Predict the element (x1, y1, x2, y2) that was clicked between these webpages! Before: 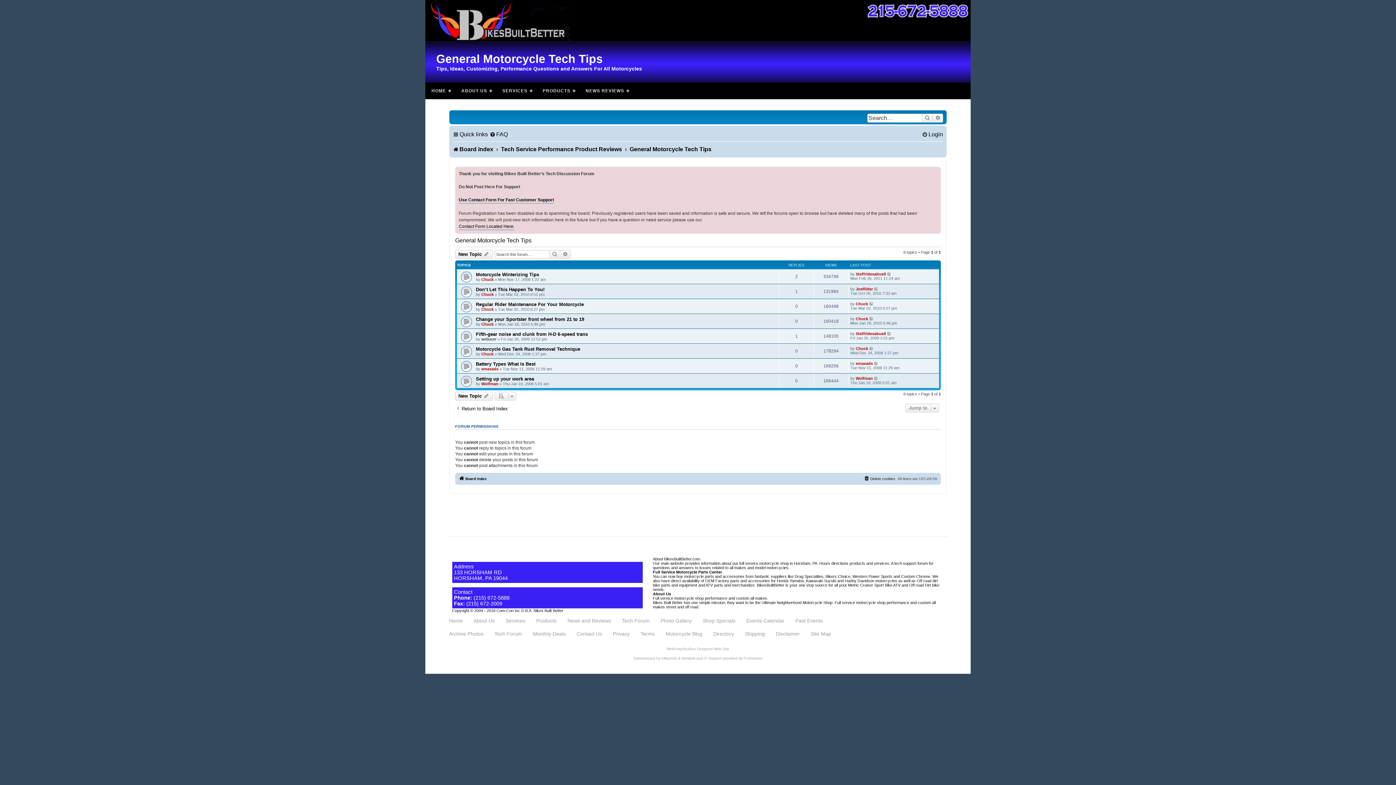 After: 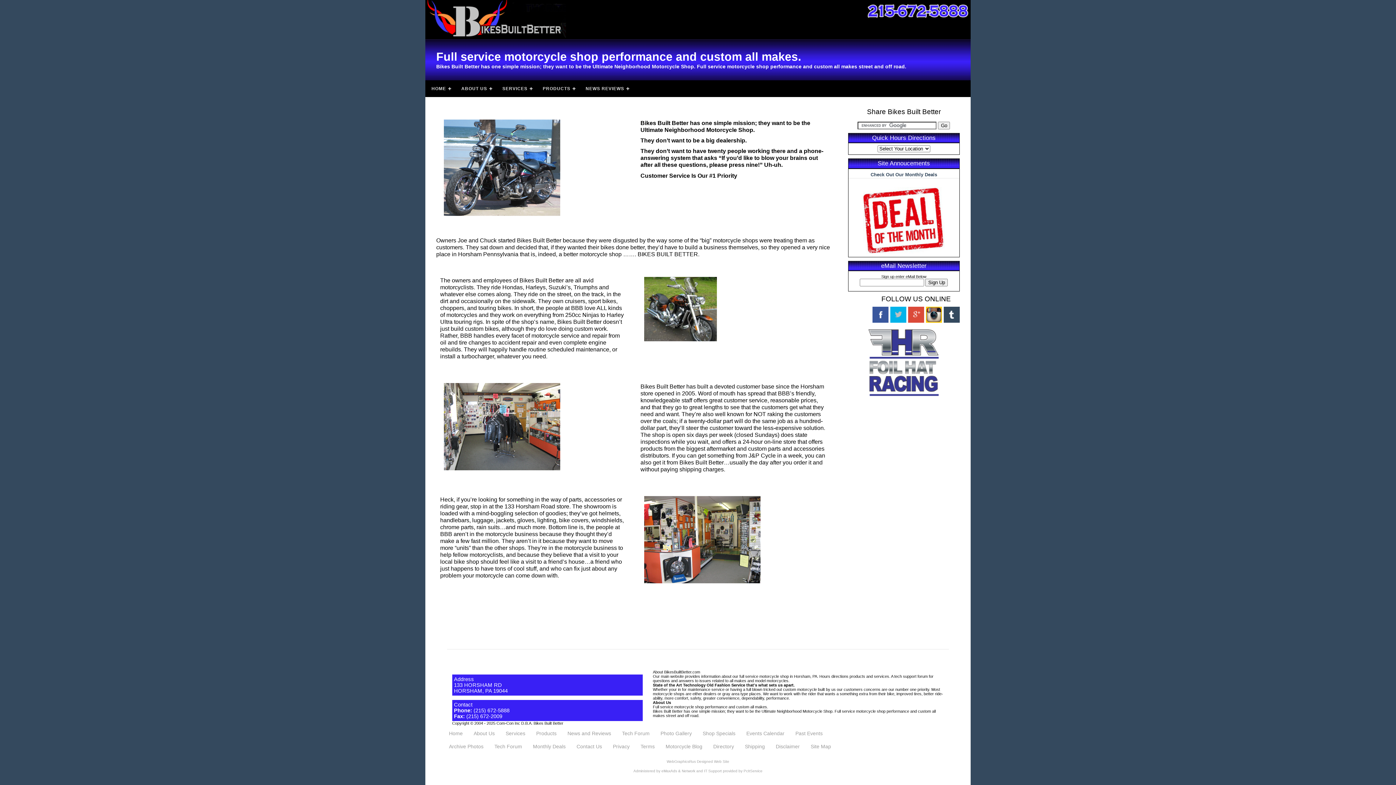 Action: bbox: (455, 82, 496, 99) label: ABOUT US